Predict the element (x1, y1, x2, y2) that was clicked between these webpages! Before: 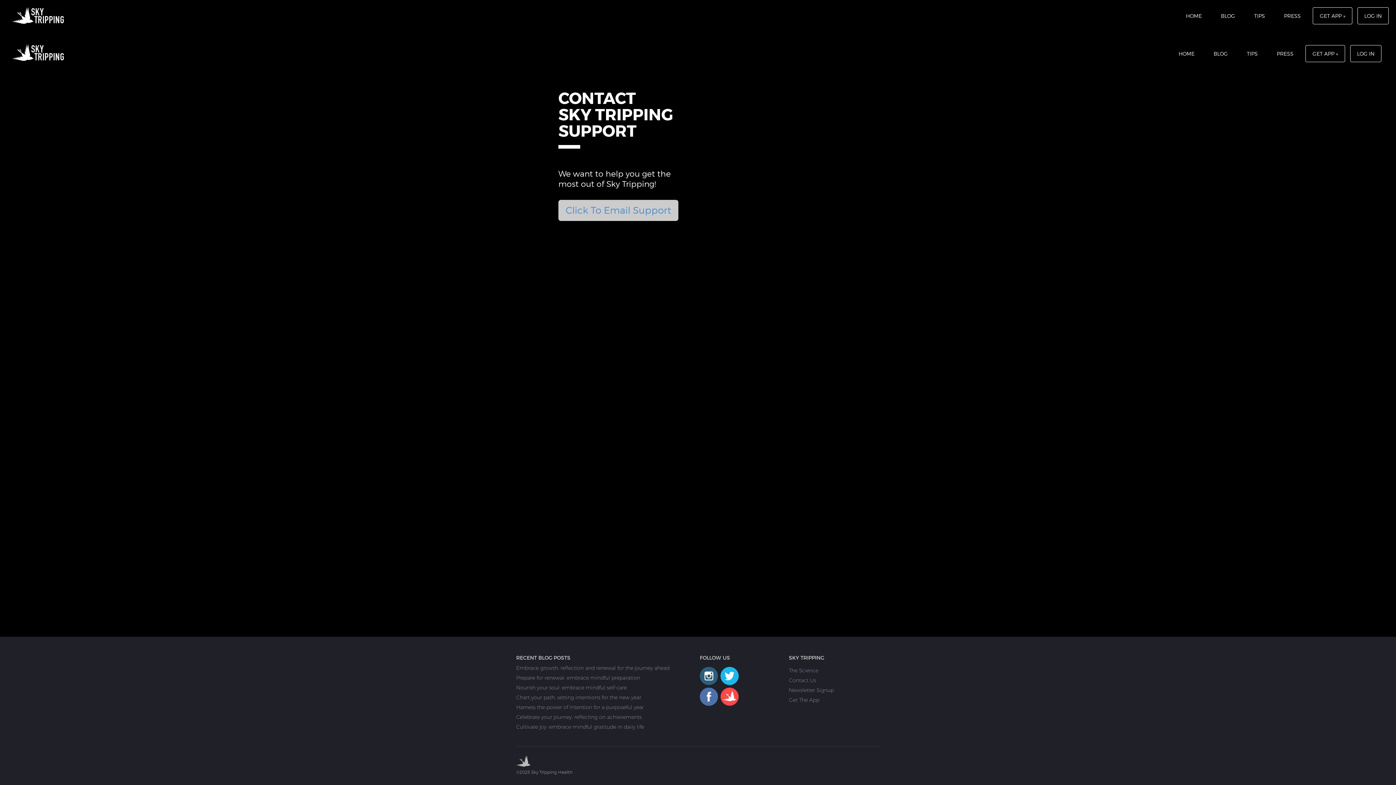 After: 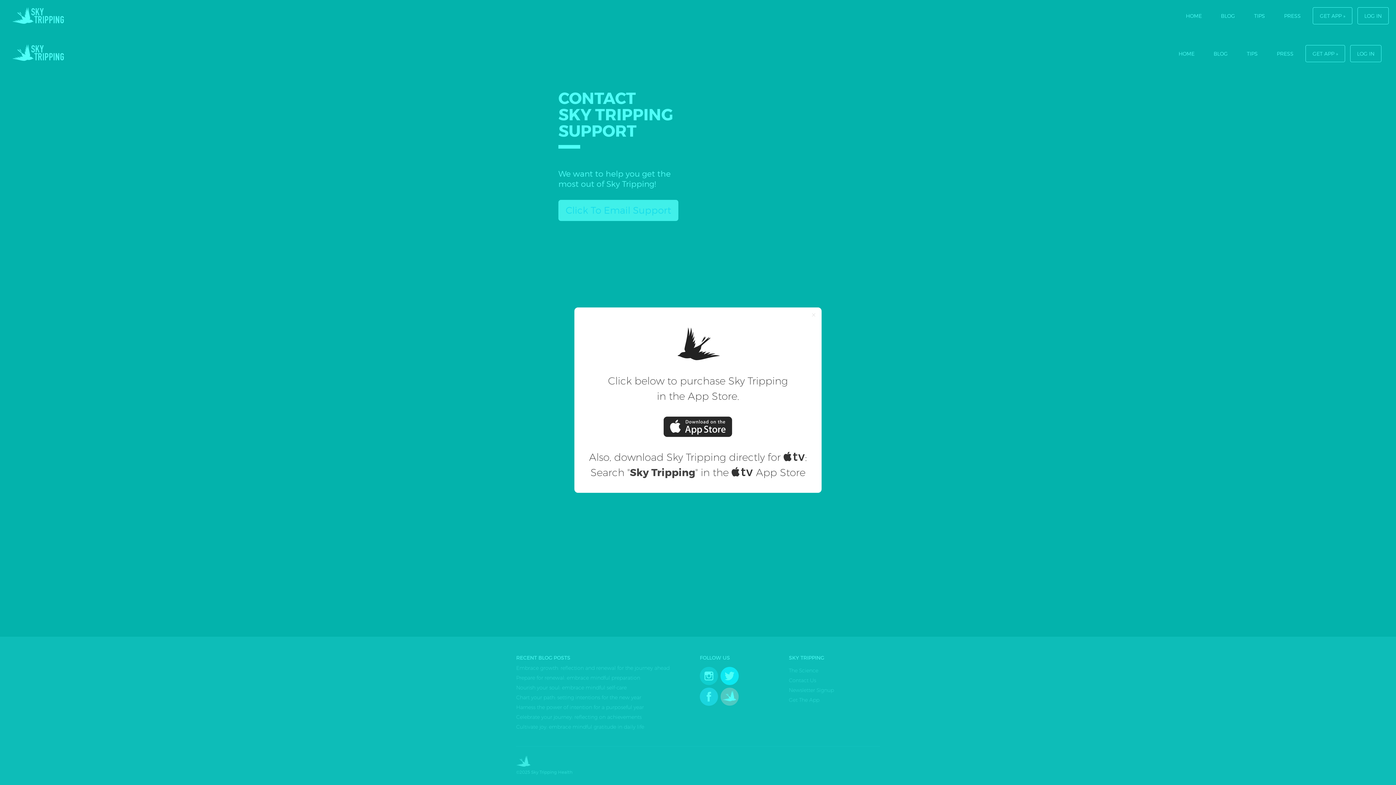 Action: label: GET APP » bbox: (1305, 45, 1345, 62)